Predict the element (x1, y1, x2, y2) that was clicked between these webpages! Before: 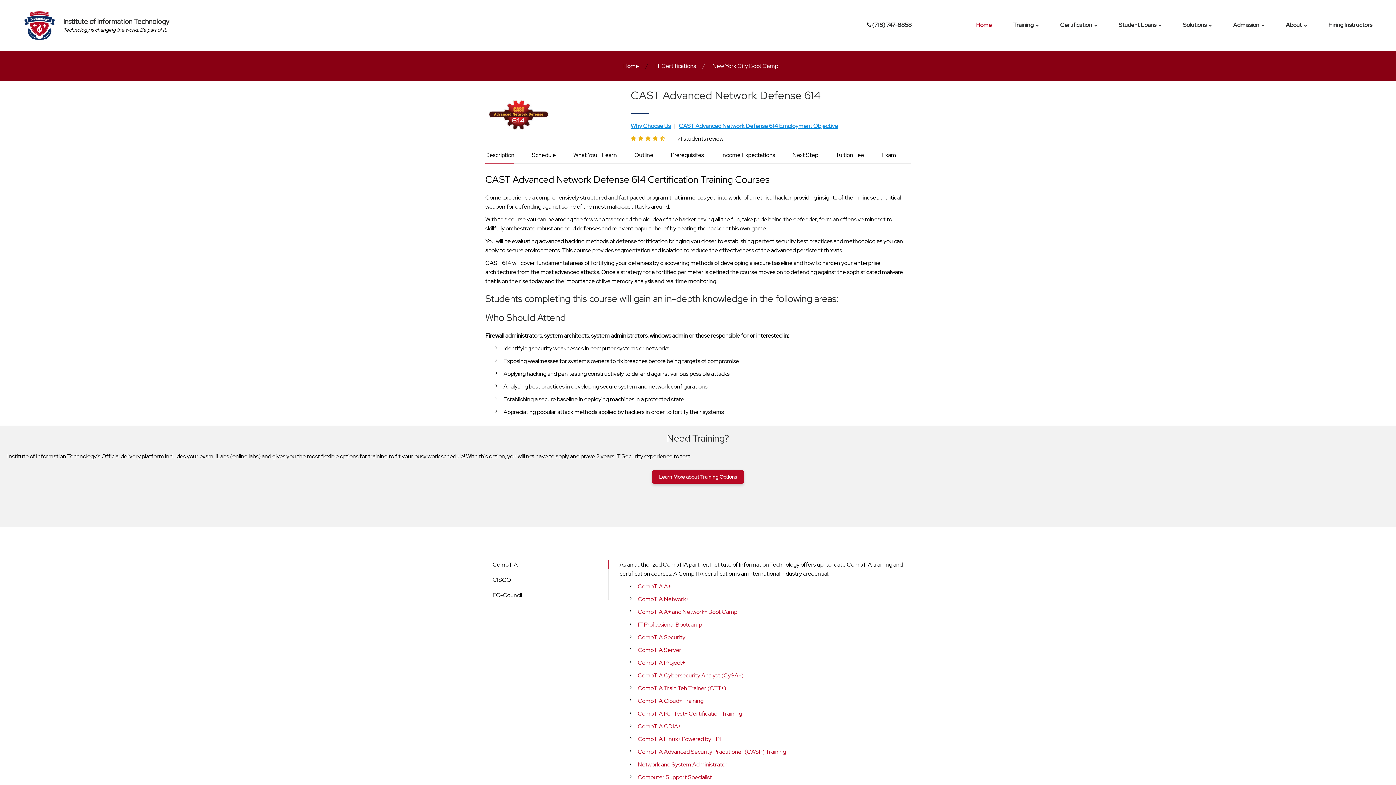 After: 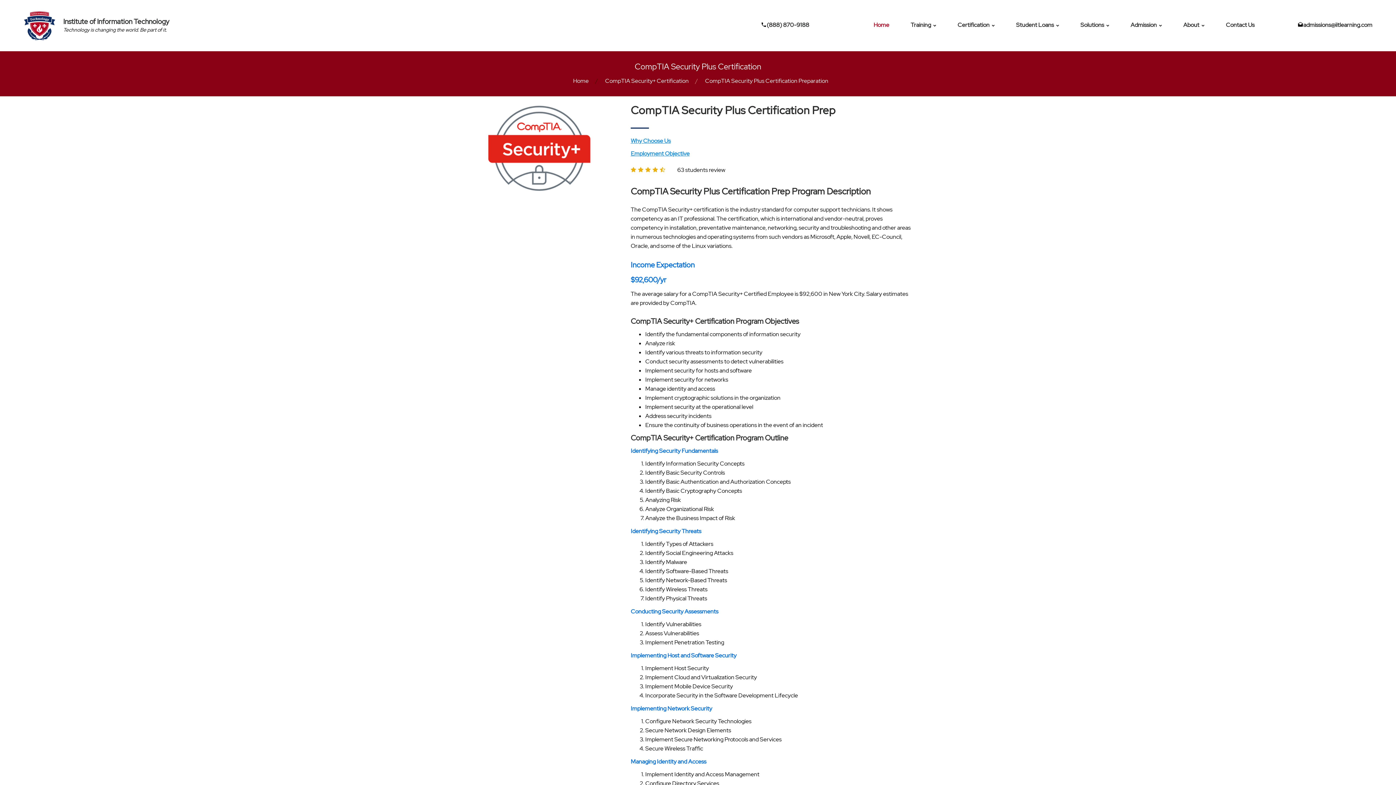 Action: label: CompTIA Security+ bbox: (637, 633, 688, 641)